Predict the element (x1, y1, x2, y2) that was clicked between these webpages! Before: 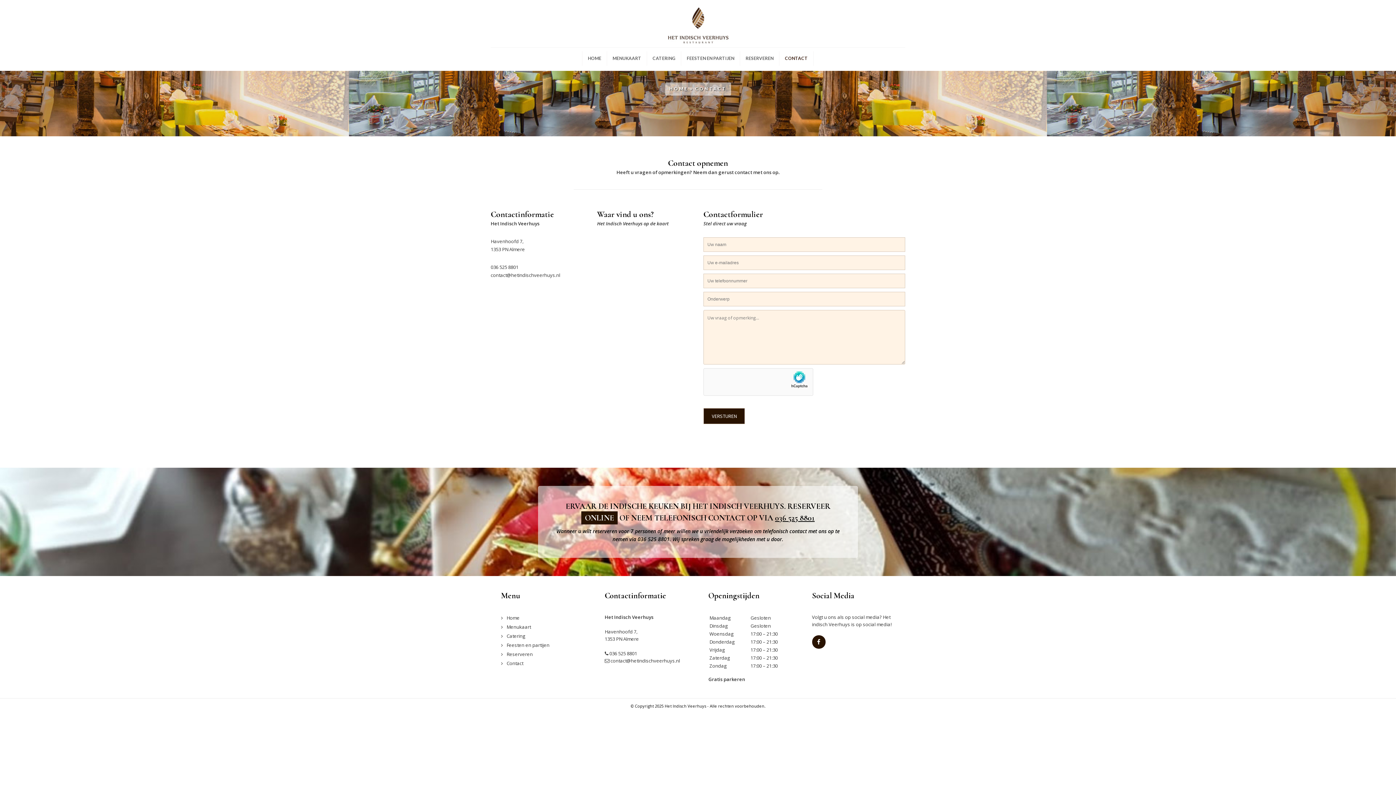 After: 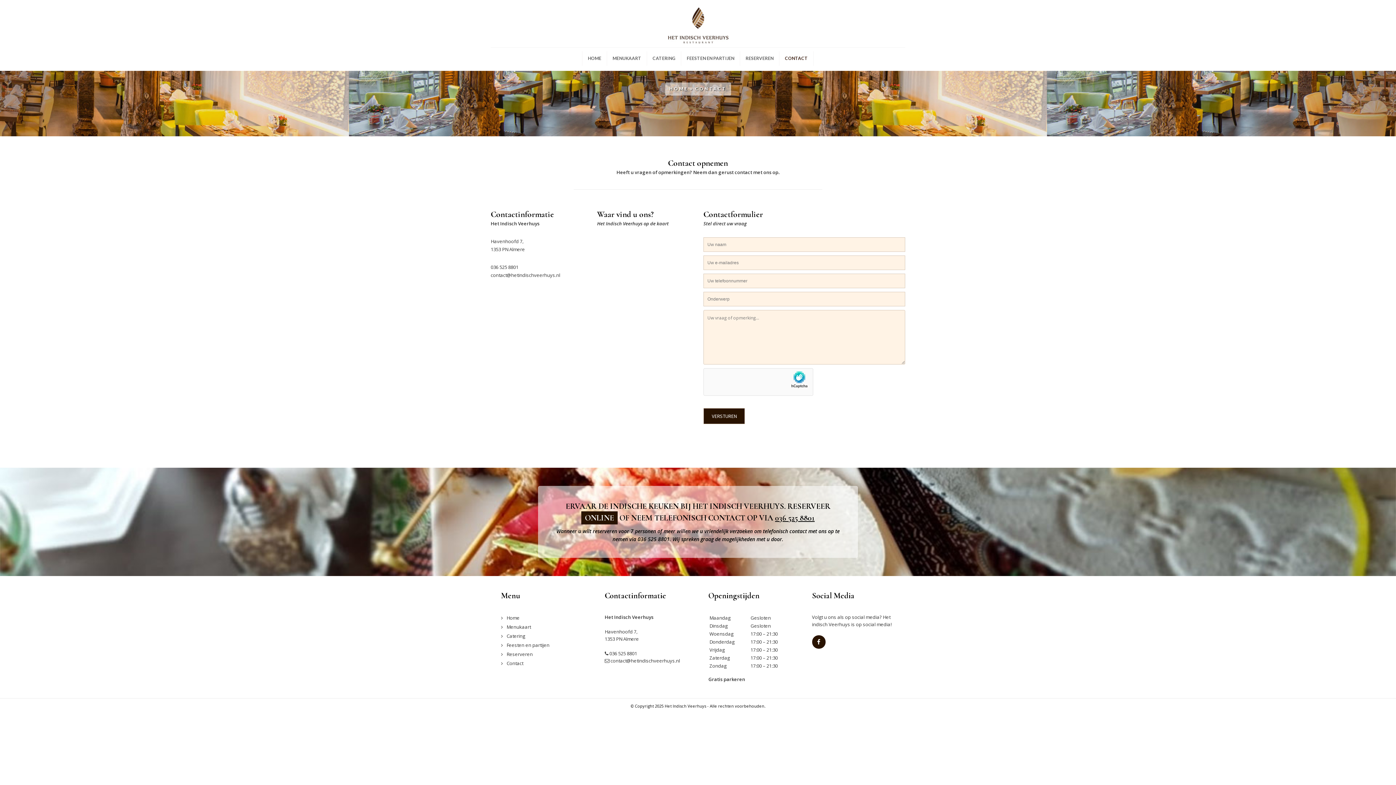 Action: bbox: (585, 513, 614, 522) label: ONLINE